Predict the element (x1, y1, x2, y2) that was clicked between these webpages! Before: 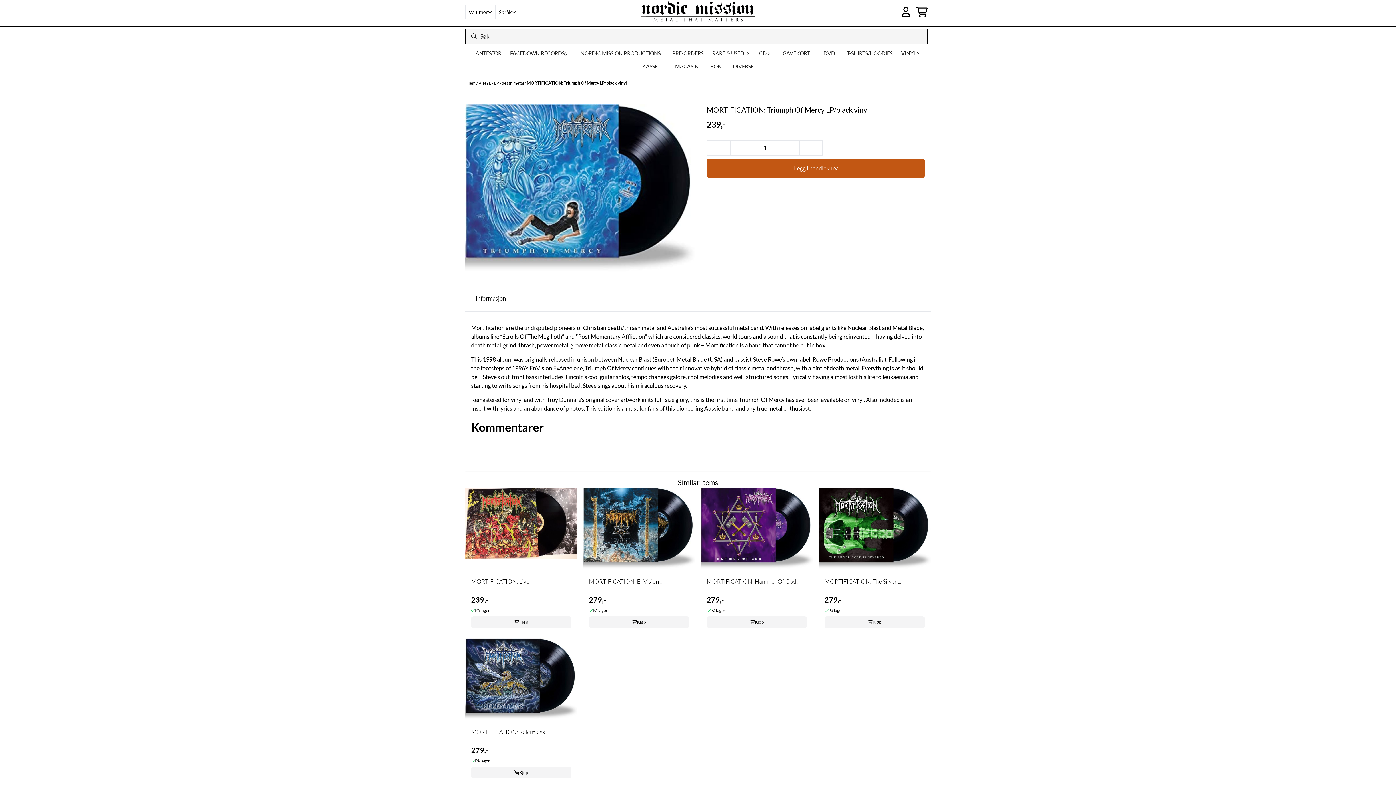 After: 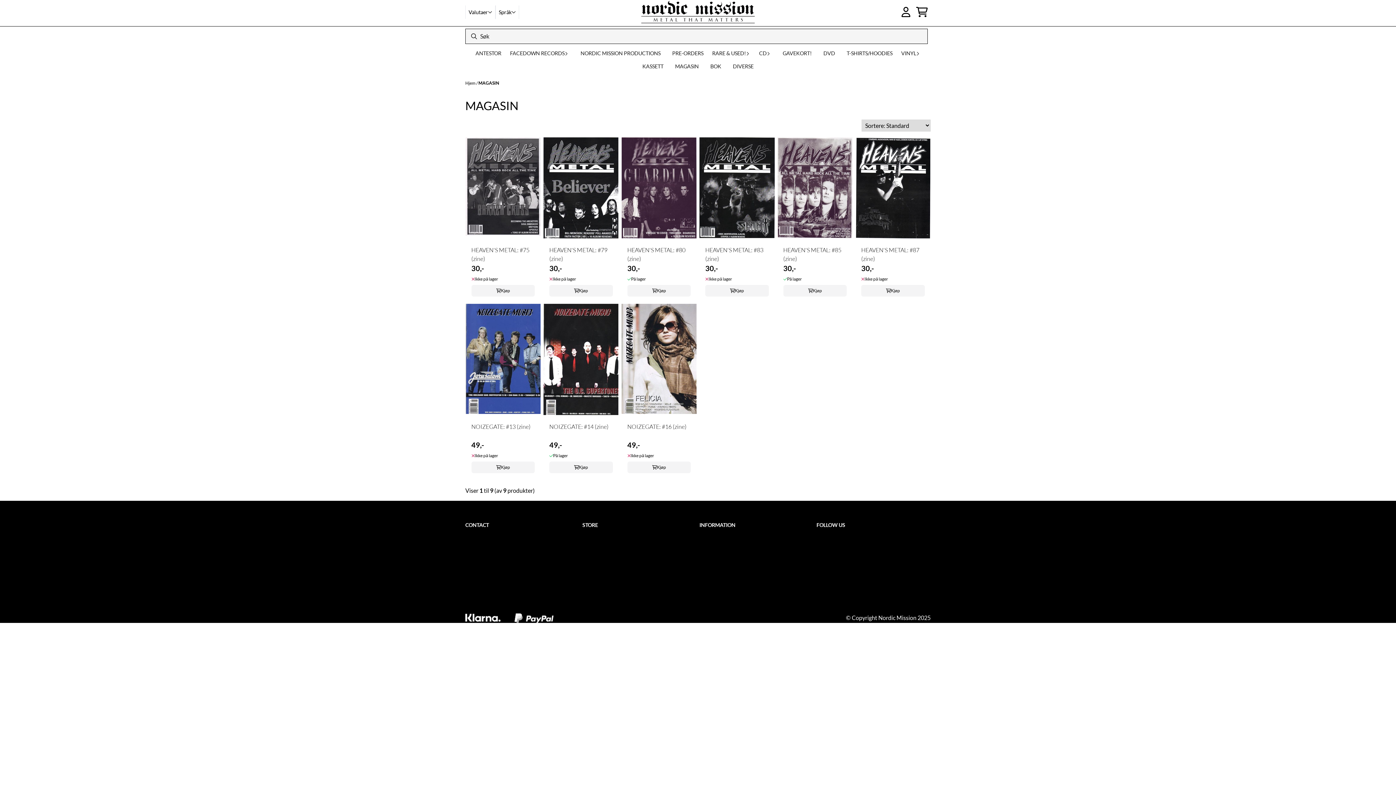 Action: label: MAGASIN bbox: (669, 60, 704, 73)